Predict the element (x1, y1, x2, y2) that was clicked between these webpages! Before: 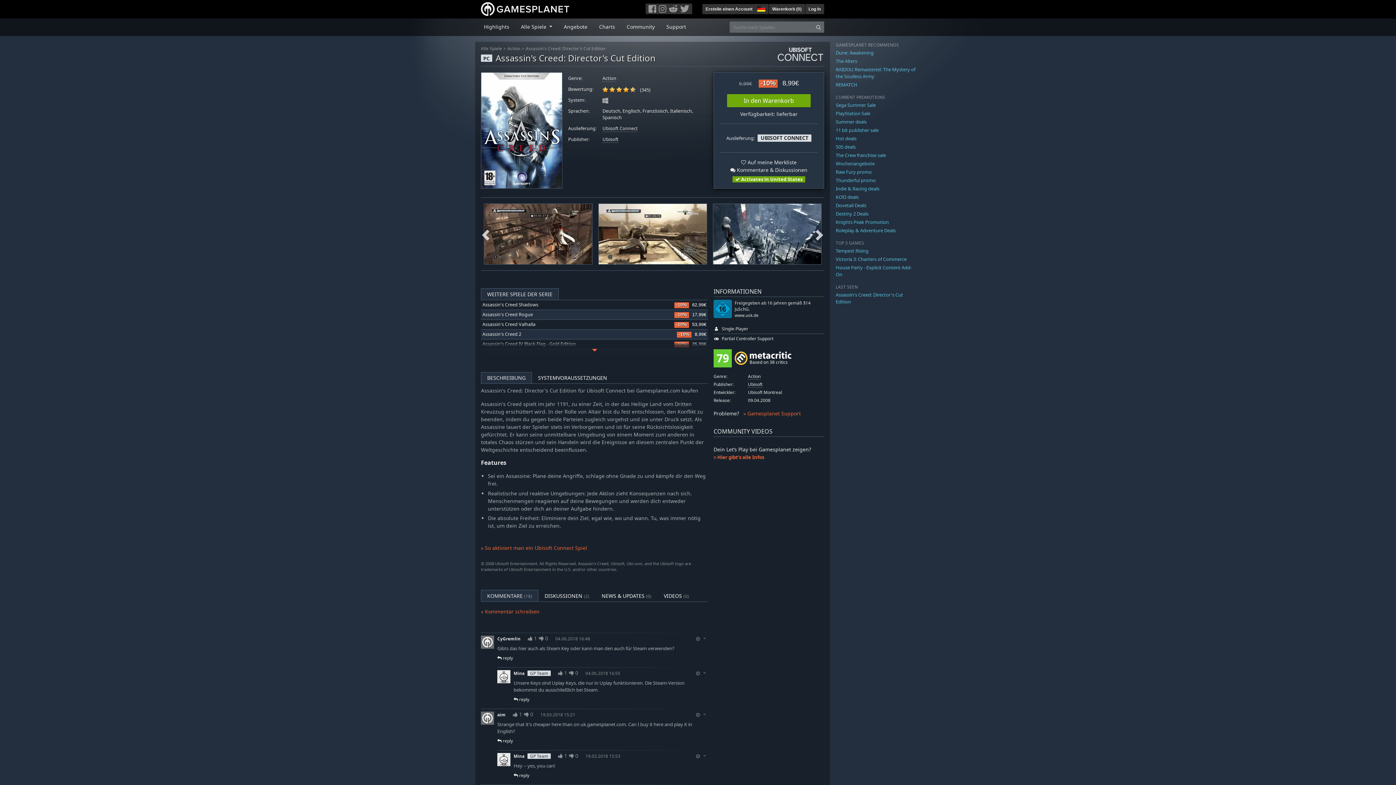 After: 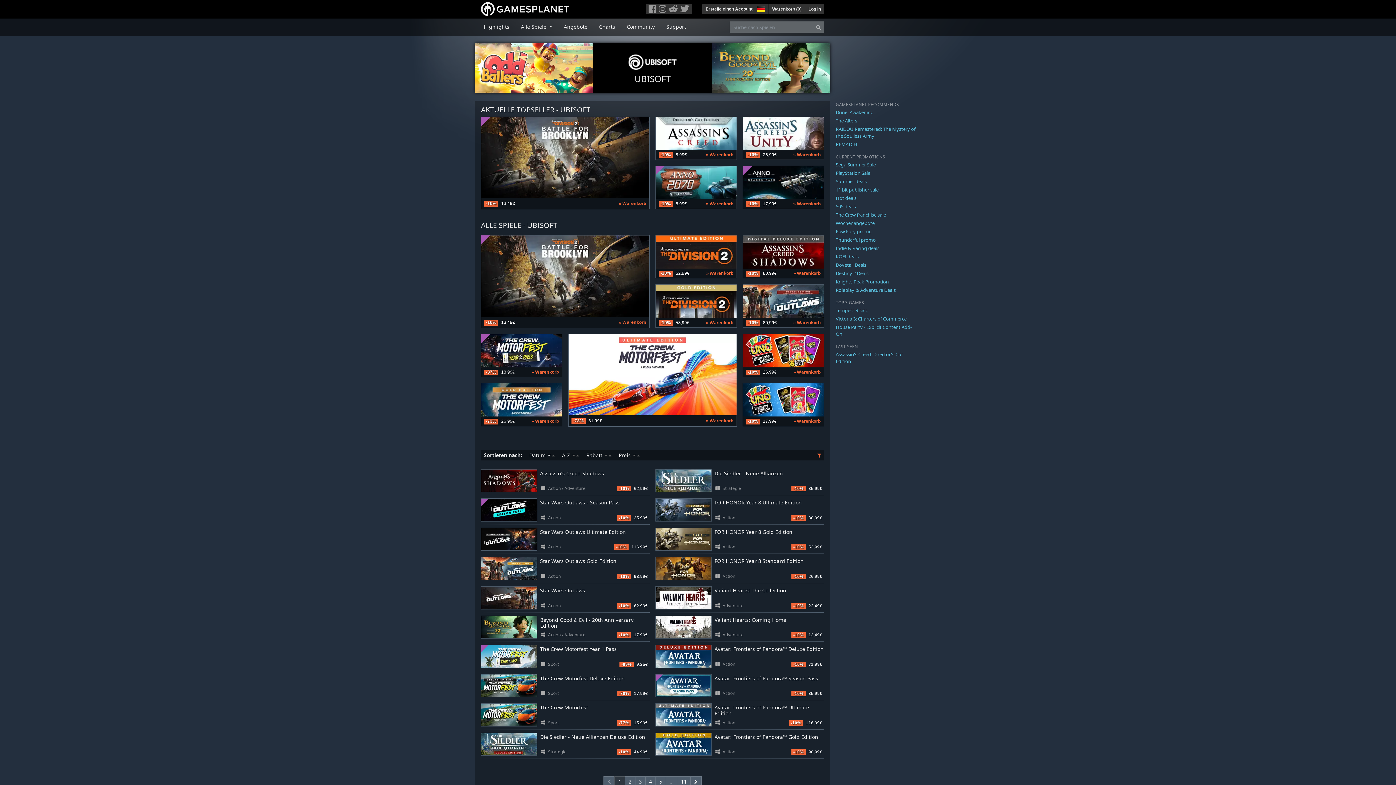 Action: label: Ubisoft bbox: (748, 381, 762, 388)